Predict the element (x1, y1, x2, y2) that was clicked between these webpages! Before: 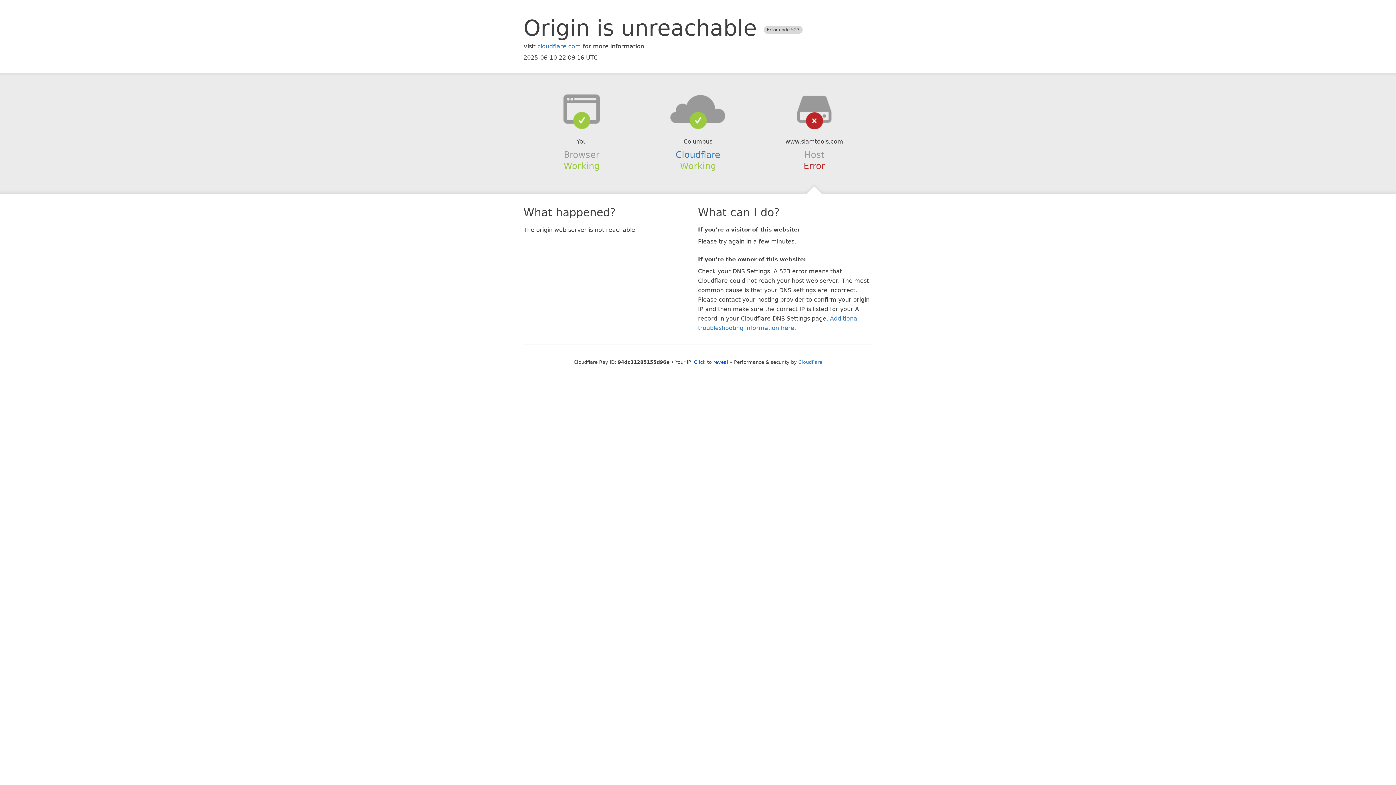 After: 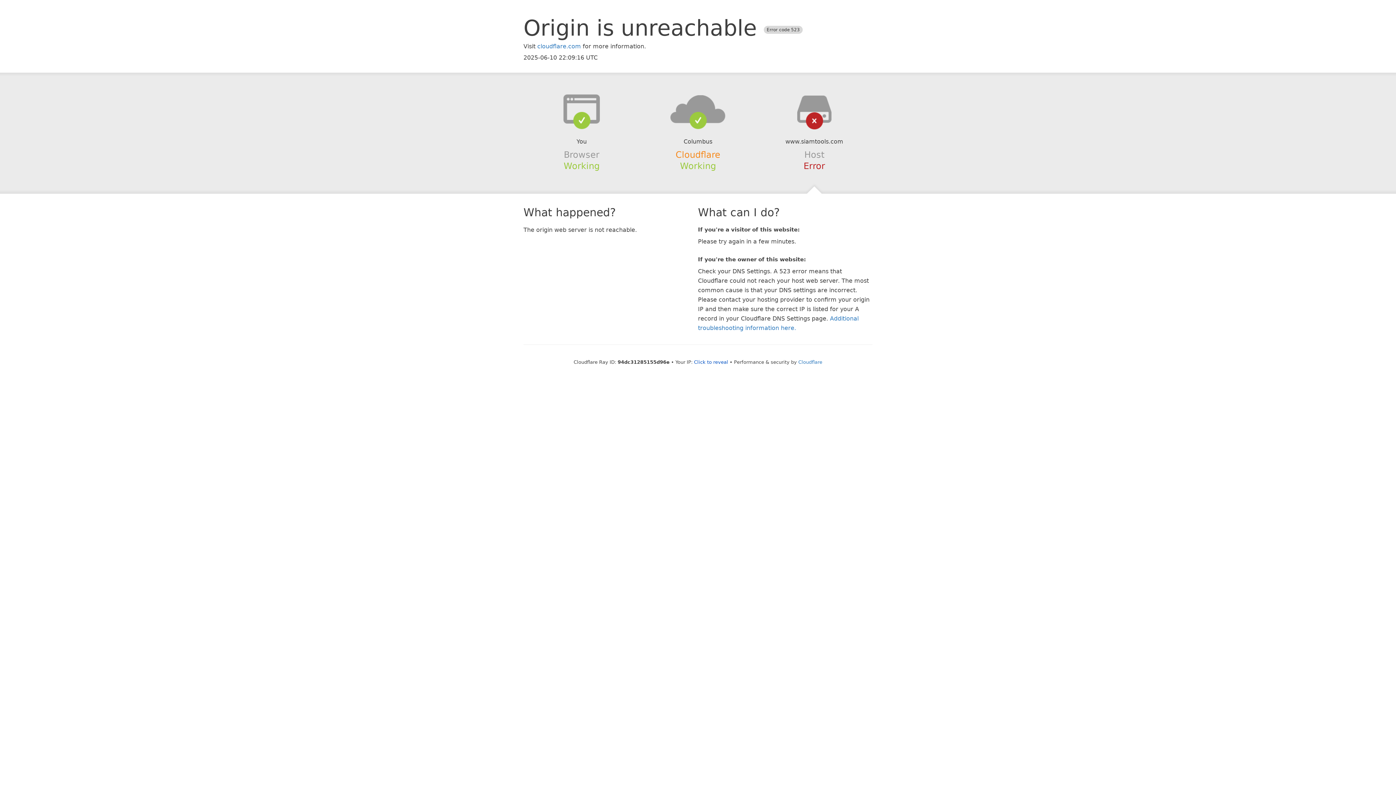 Action: label: Cloudflare bbox: (675, 149, 720, 159)